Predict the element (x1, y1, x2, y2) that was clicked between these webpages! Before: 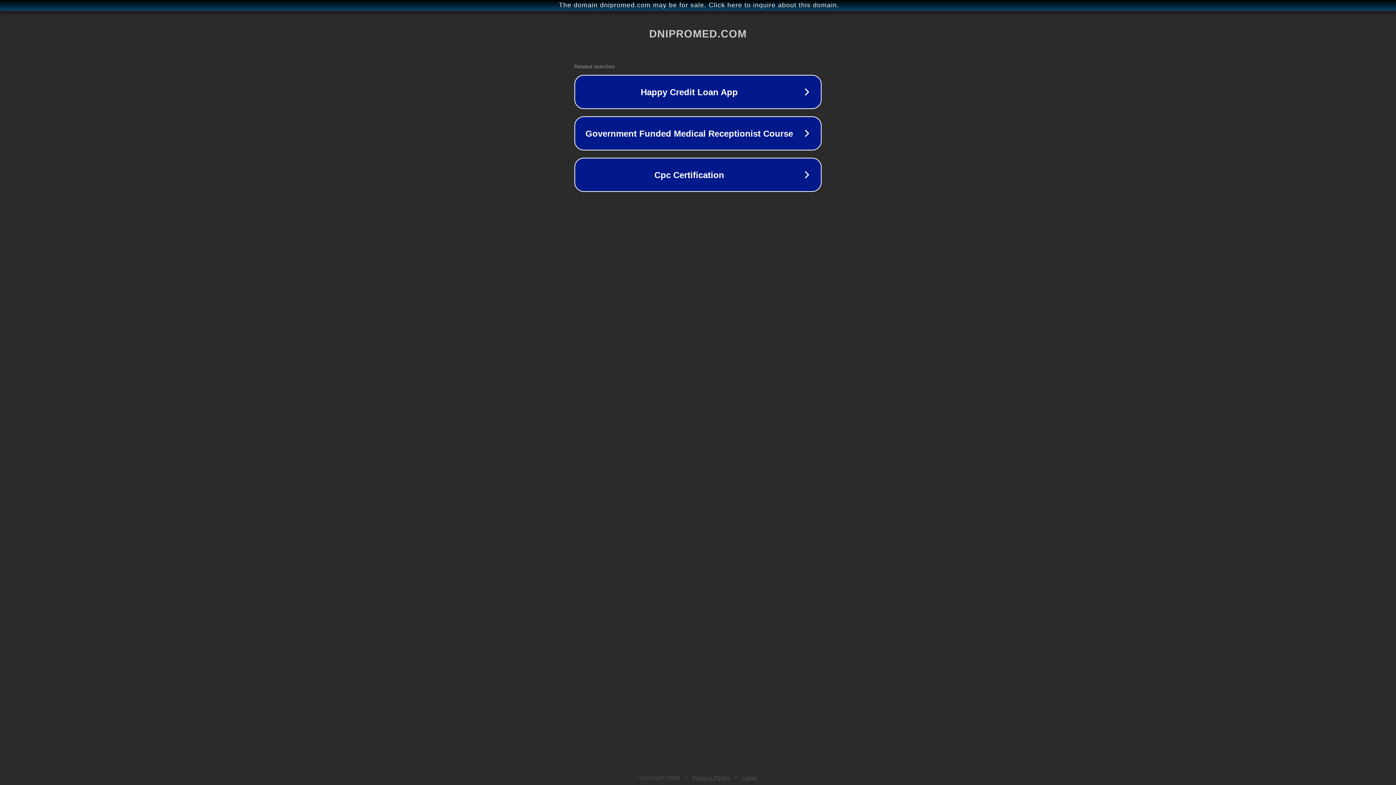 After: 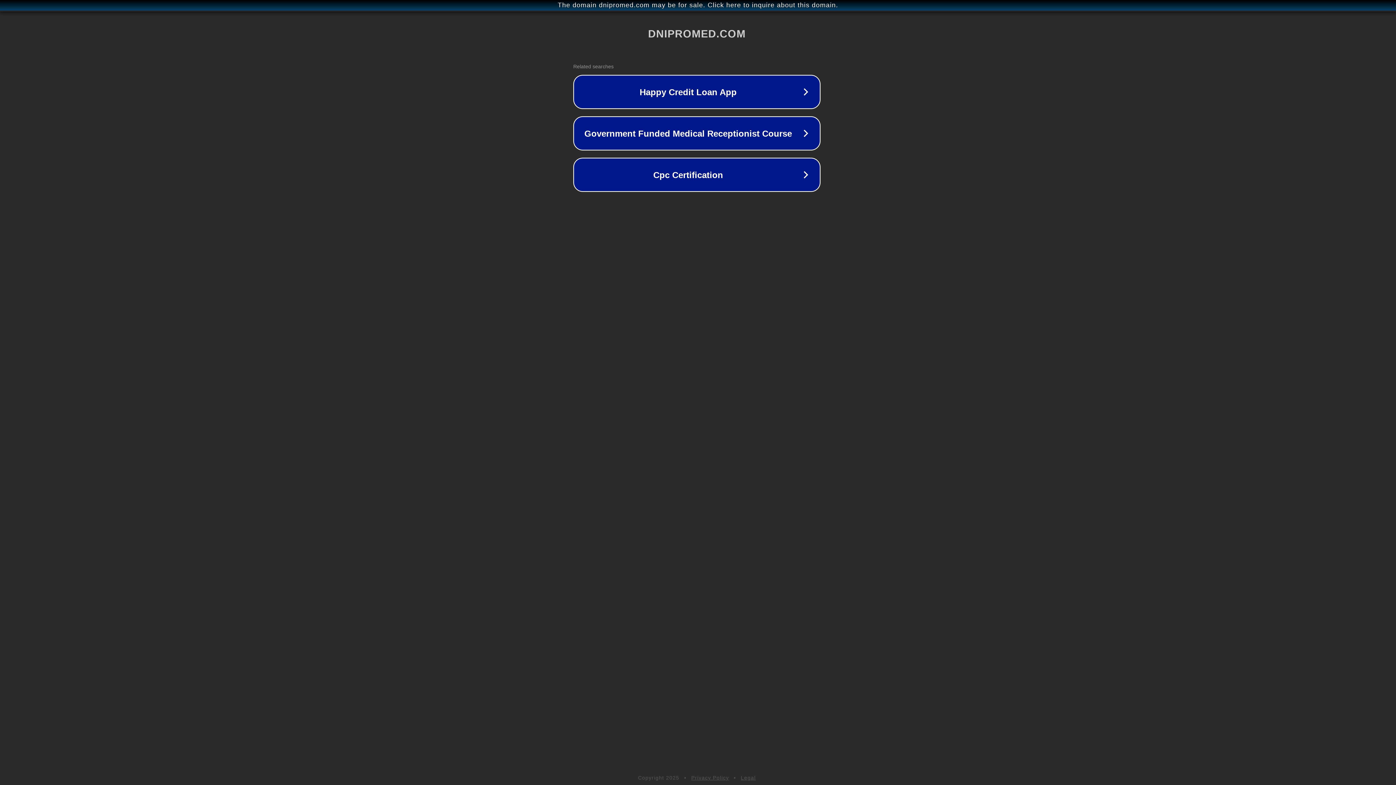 Action: bbox: (1, 1, 1397, 9) label: The domain dnipromed.com may be for sale. Click here to inquire about this domain.